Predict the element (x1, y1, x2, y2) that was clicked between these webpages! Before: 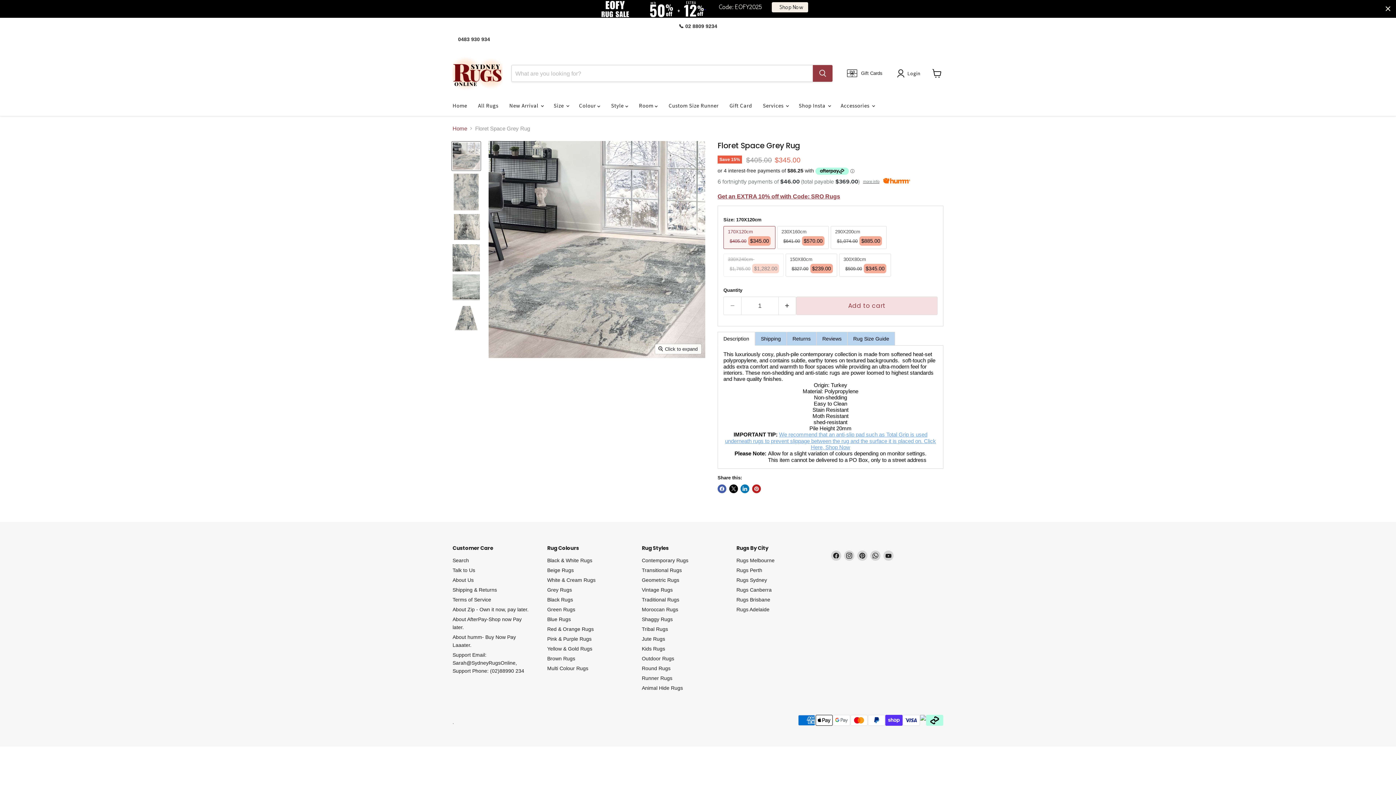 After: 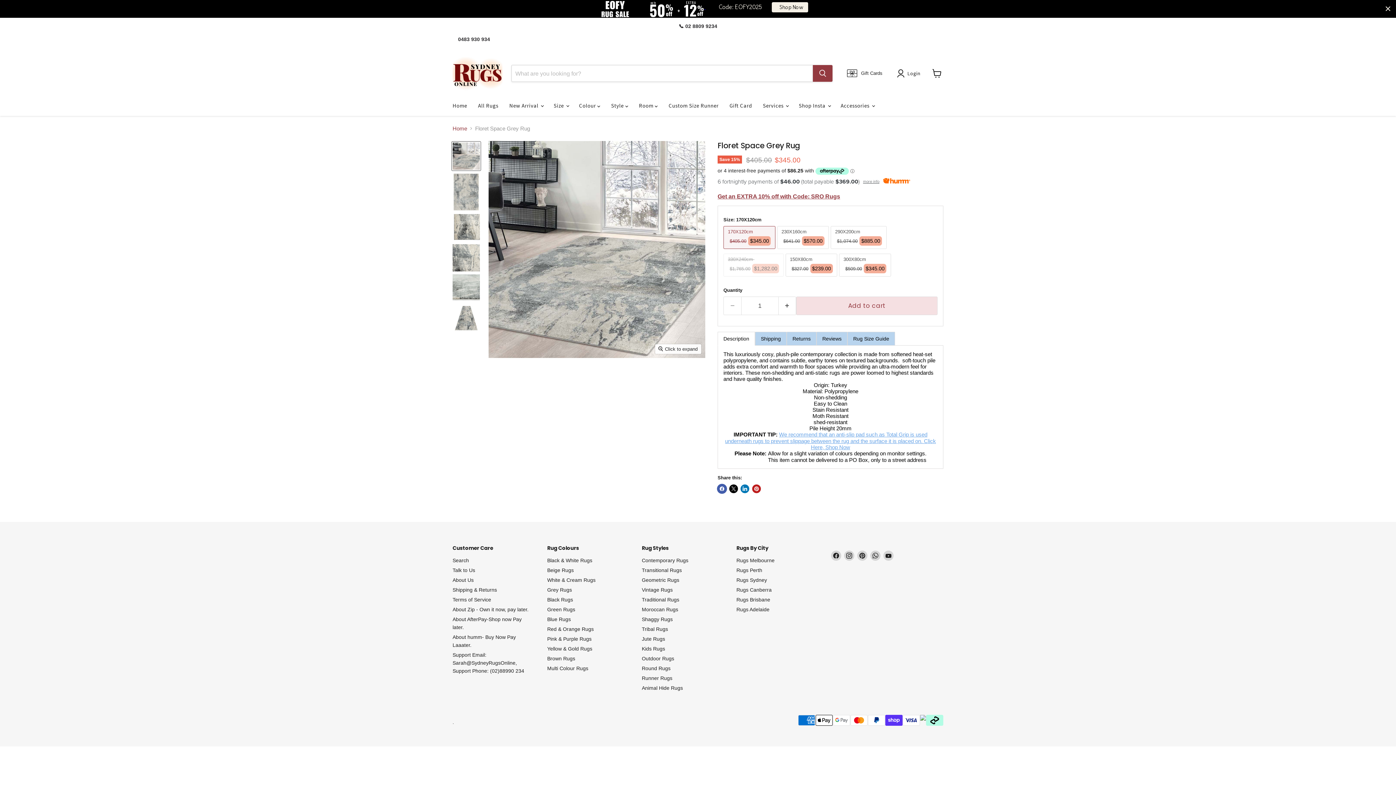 Action: bbox: (717, 484, 726, 493) label: Share on Facebook